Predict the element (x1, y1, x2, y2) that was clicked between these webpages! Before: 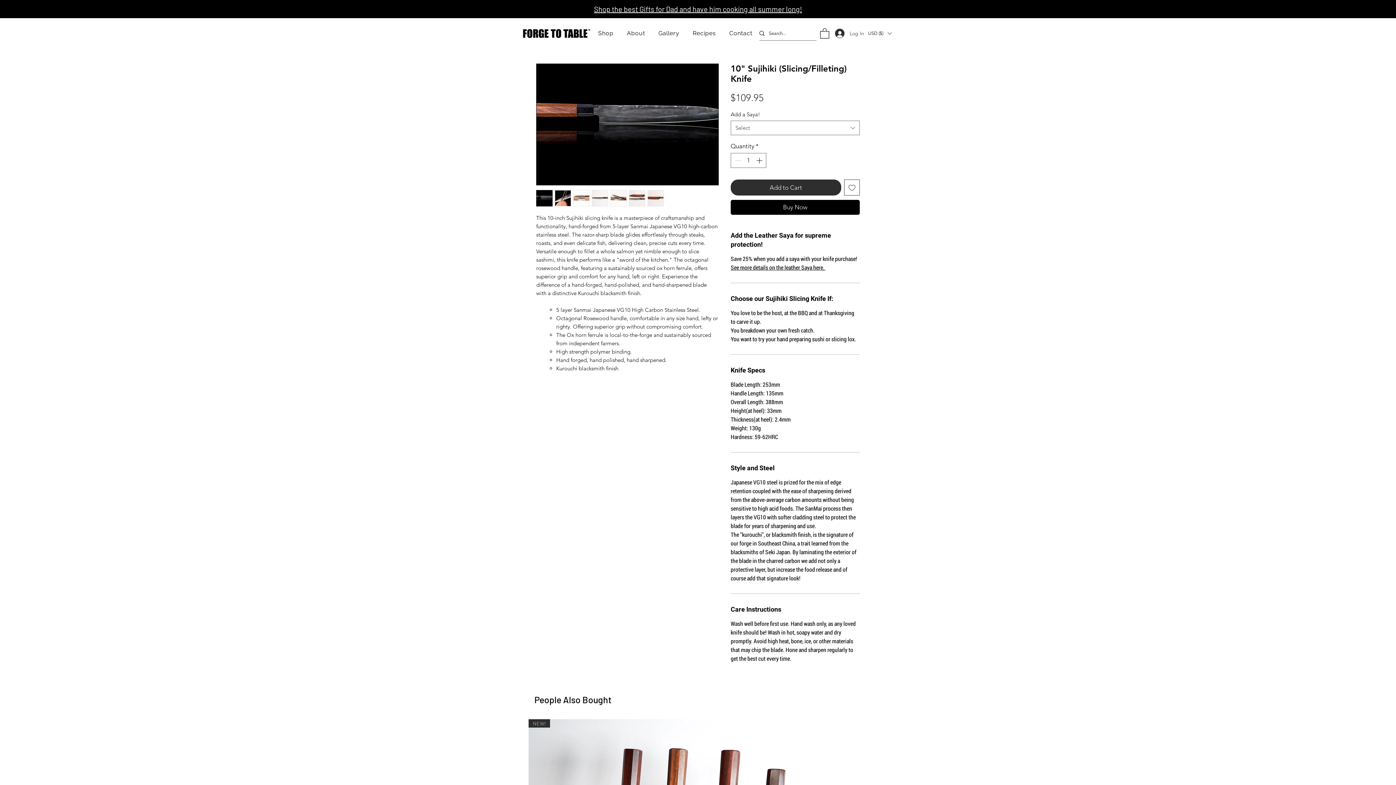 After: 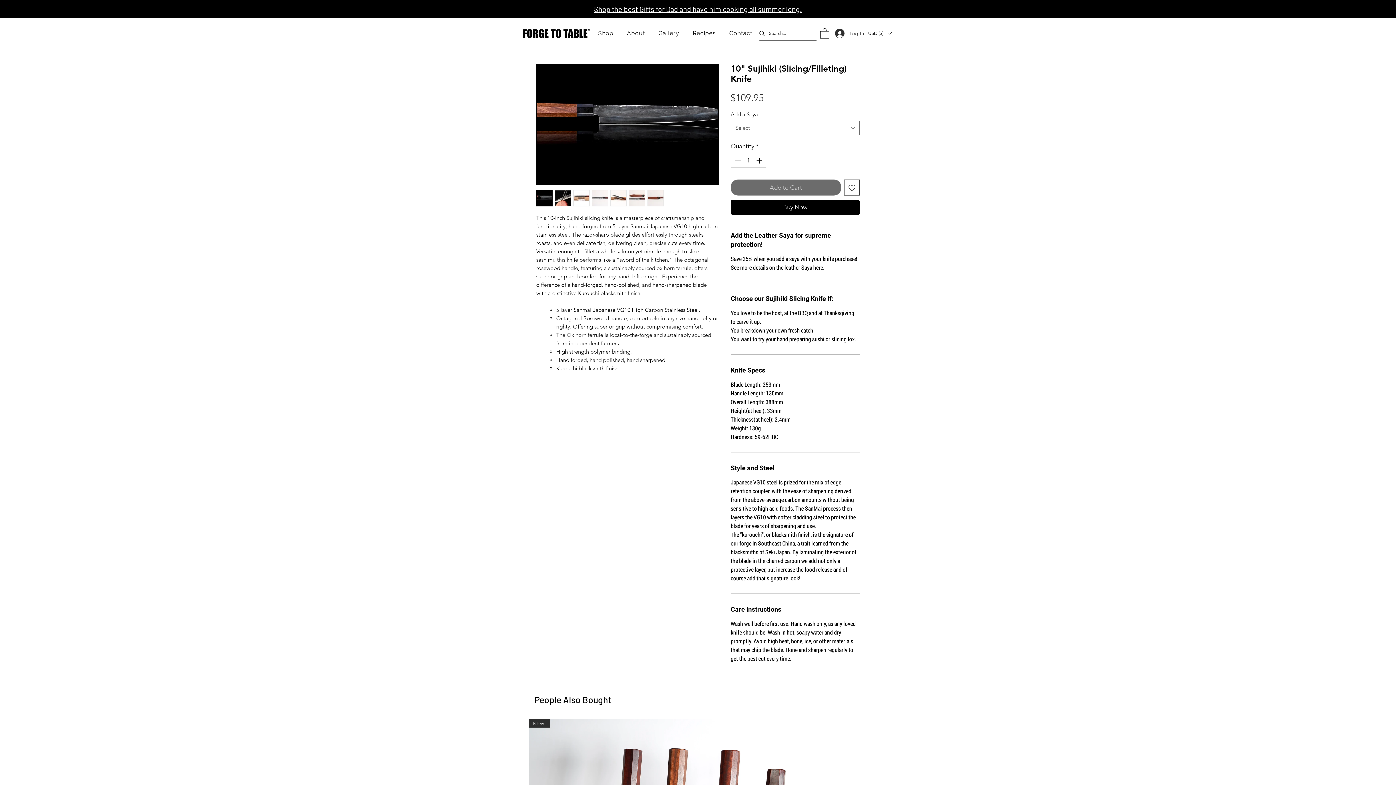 Action: bbox: (730, 179, 841, 195) label: Add to Cart